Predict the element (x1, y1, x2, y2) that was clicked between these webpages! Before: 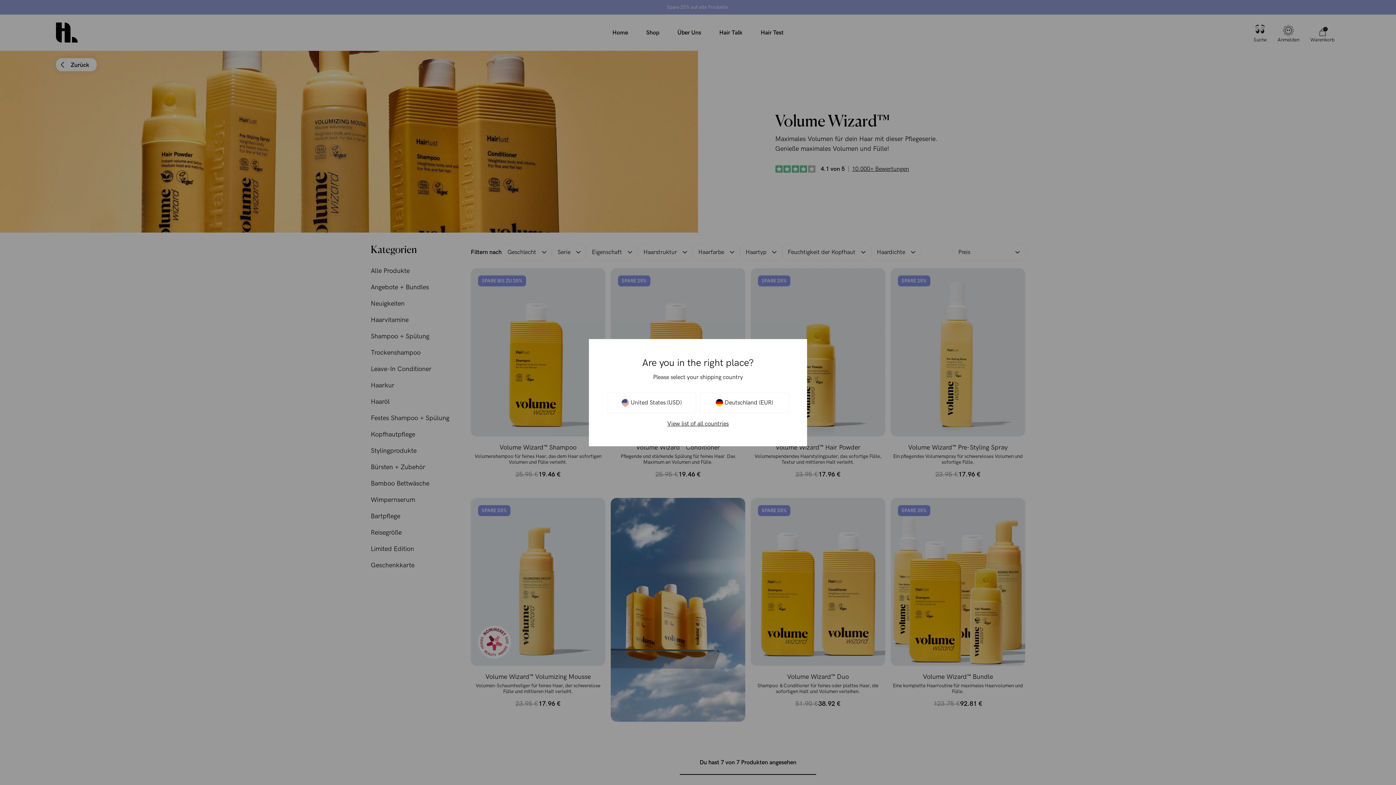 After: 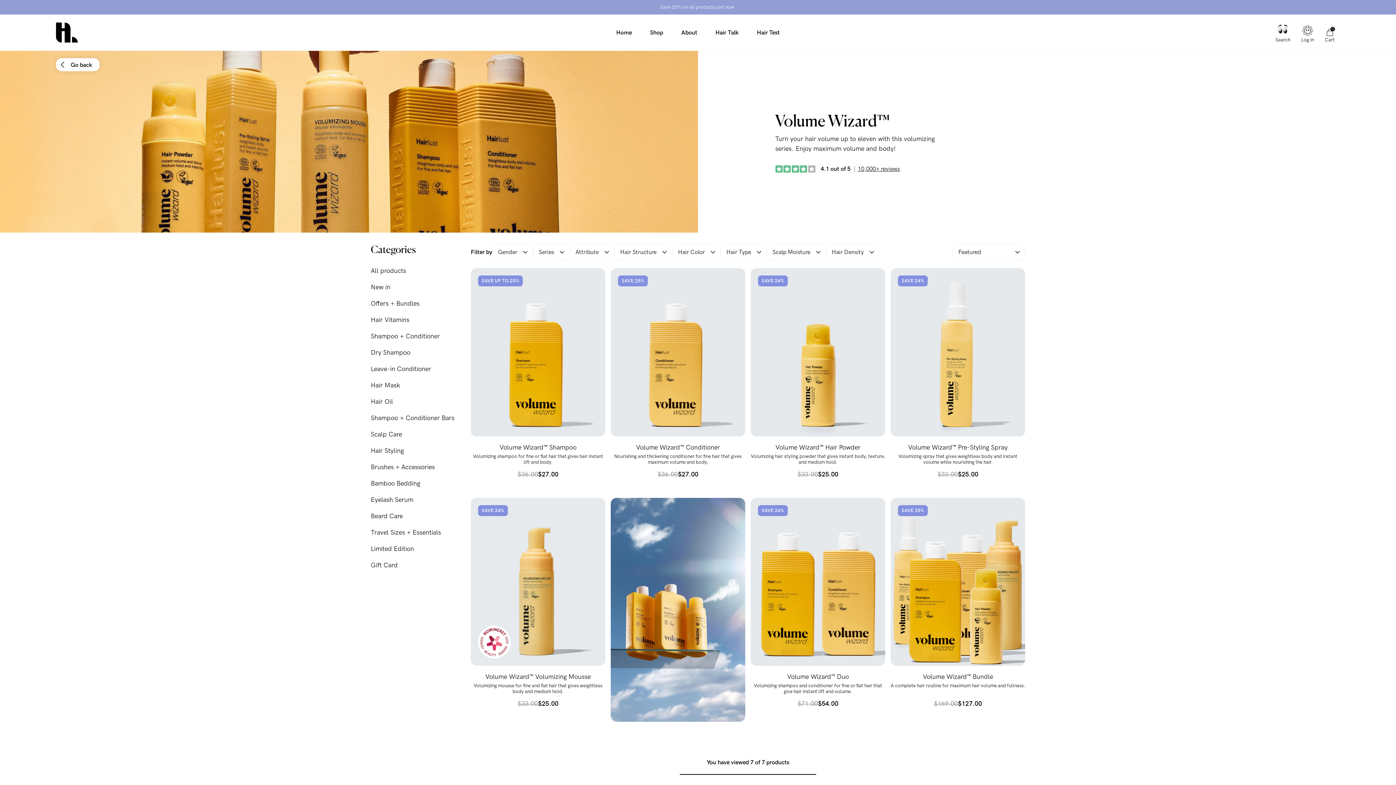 Action: label: United States (USD) bbox: (607, 392, 696, 412)